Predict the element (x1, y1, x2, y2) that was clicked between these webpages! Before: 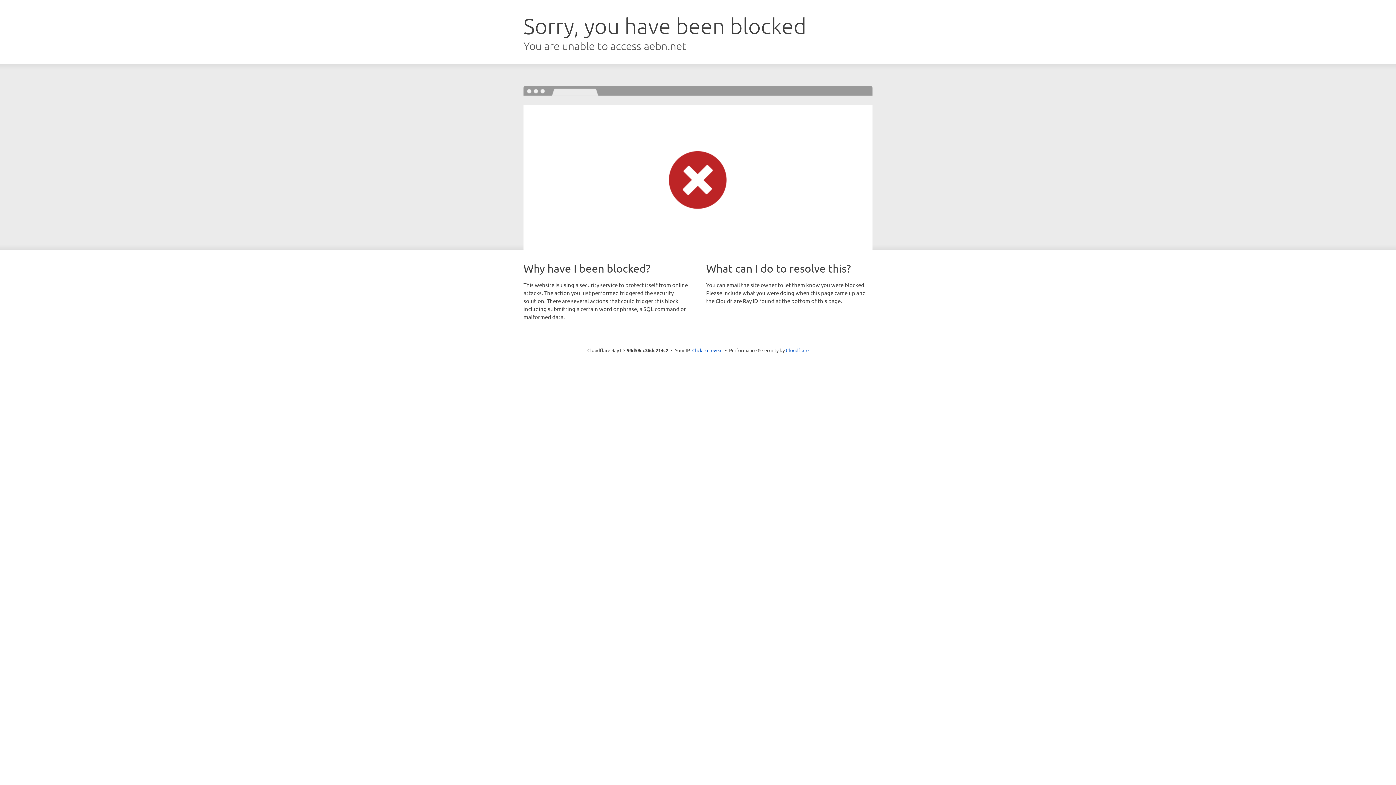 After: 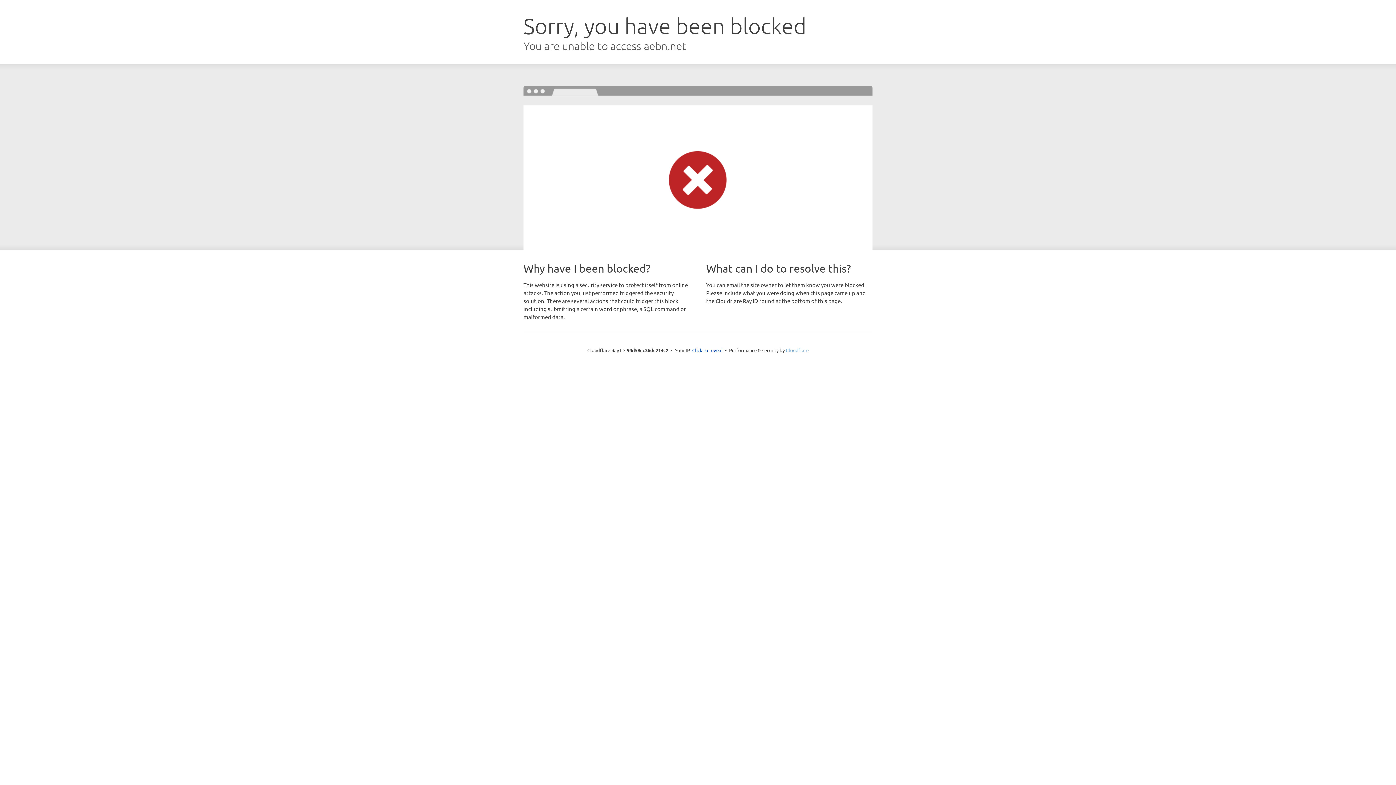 Action: bbox: (786, 347, 808, 353) label: Cloudflare